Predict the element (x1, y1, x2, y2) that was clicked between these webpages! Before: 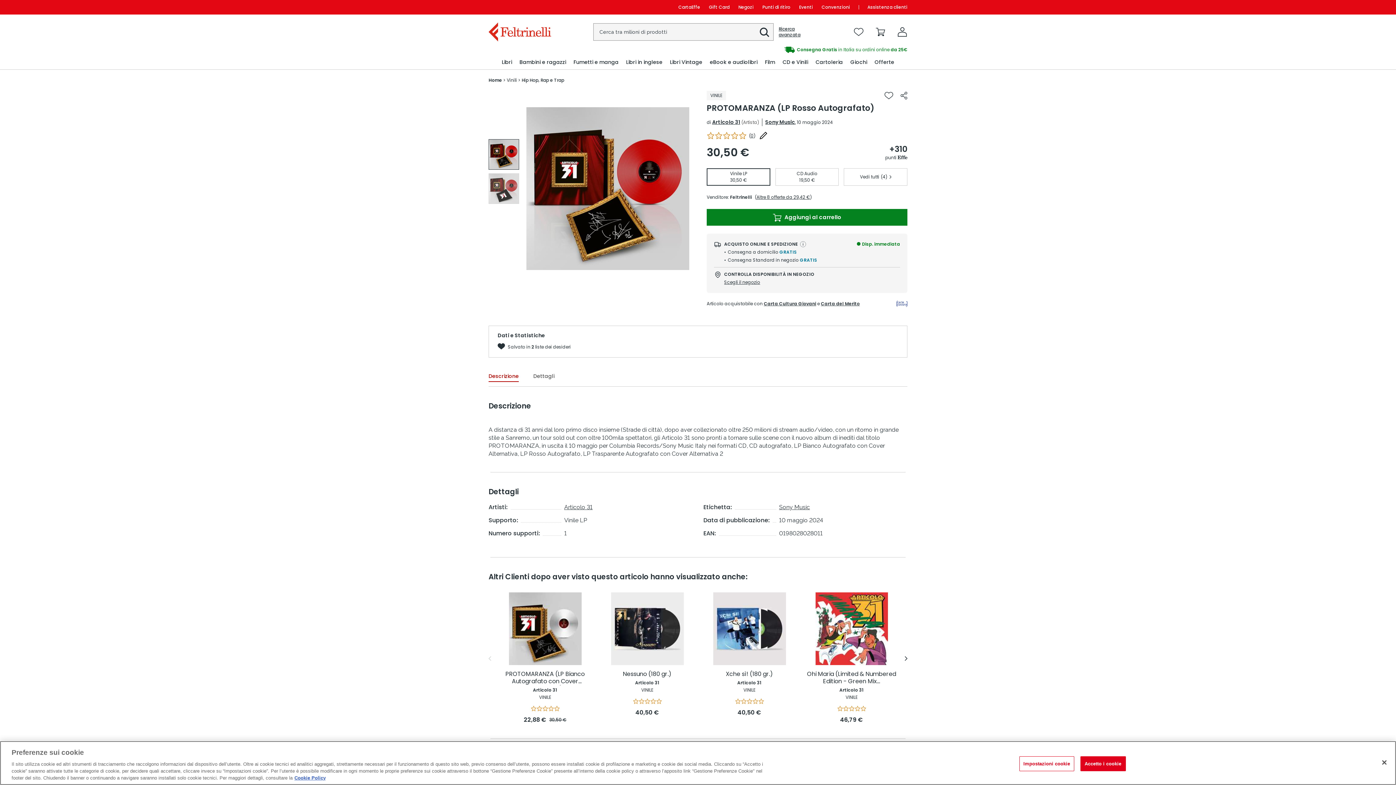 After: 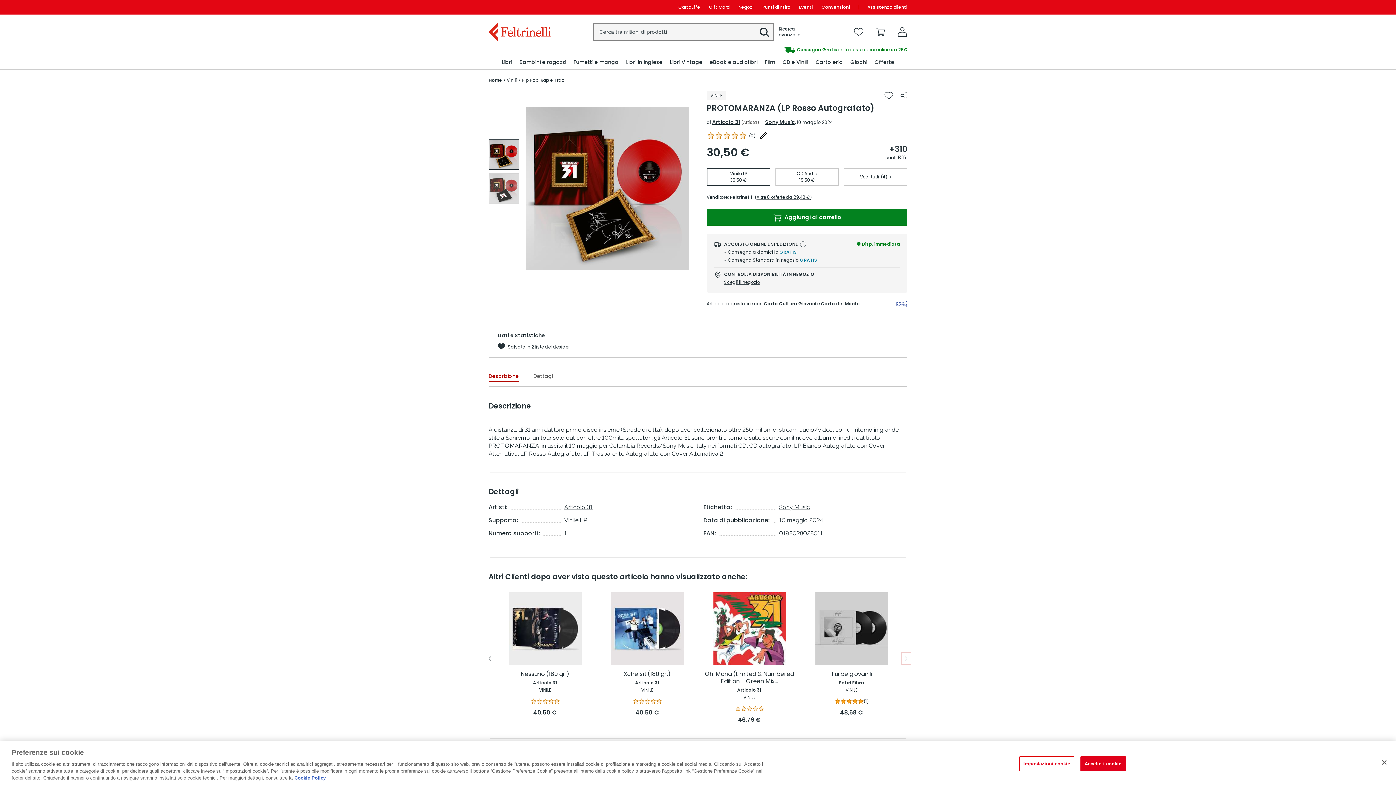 Action: bbox: (901, 652, 911, 664) label: Mostra la slide successiva